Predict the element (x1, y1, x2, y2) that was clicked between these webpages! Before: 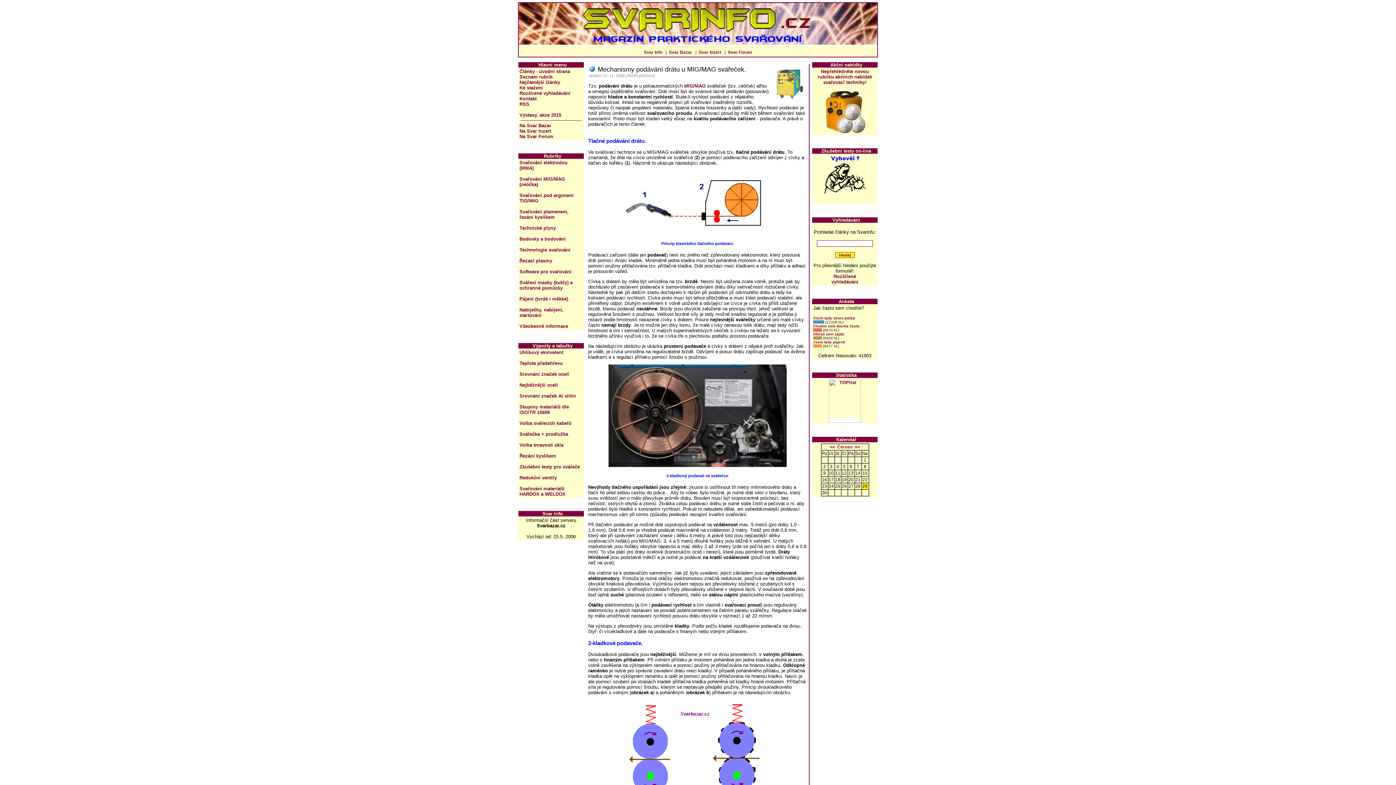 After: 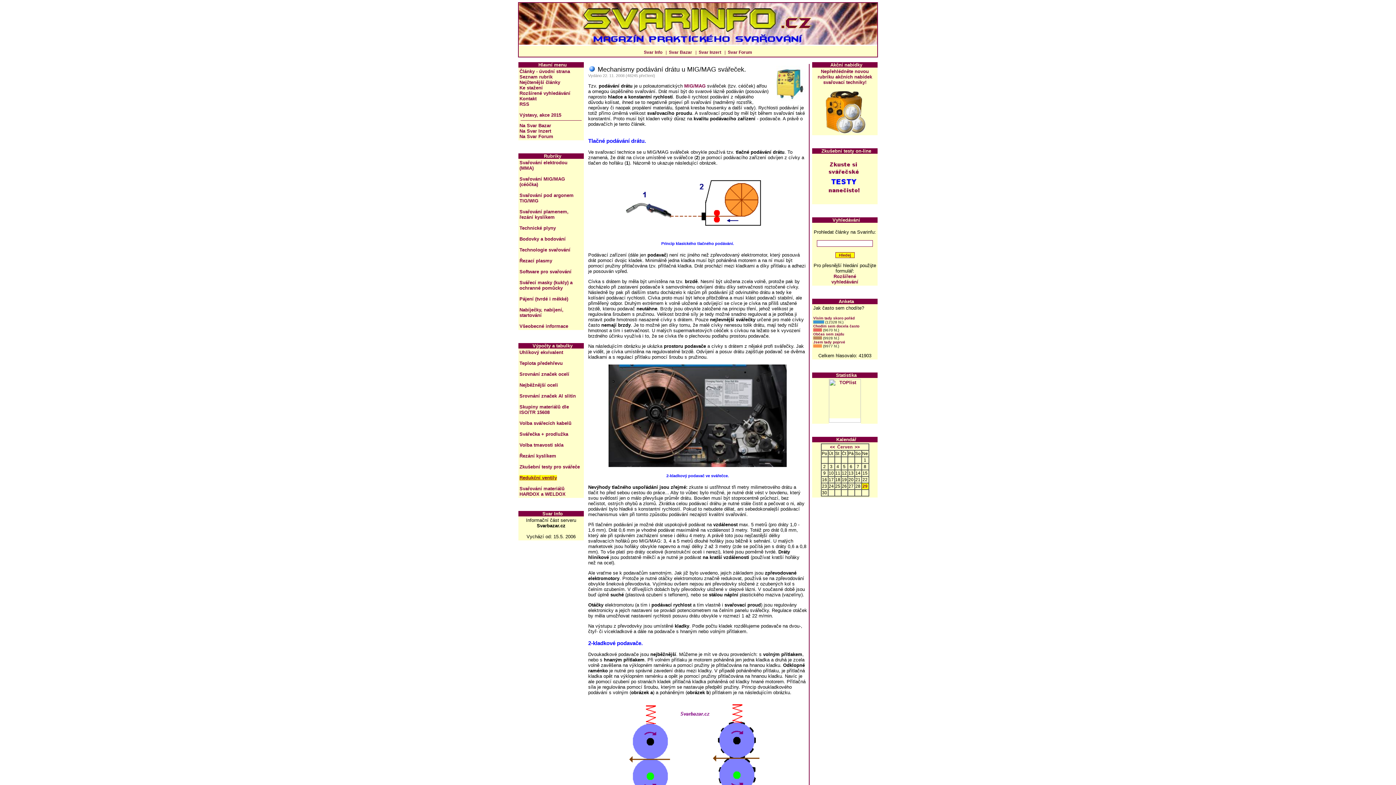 Action: label: Redukční ventily bbox: (519, 475, 557, 480)